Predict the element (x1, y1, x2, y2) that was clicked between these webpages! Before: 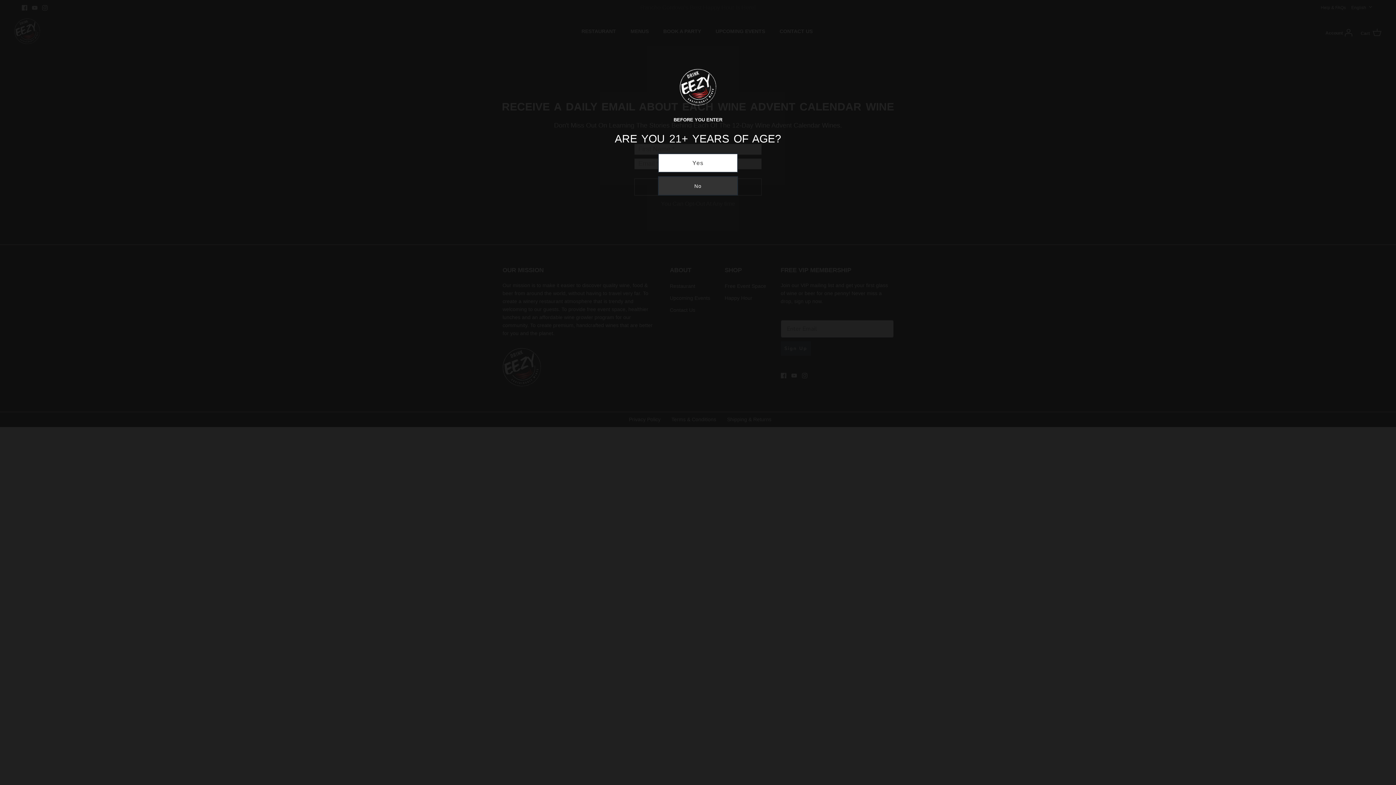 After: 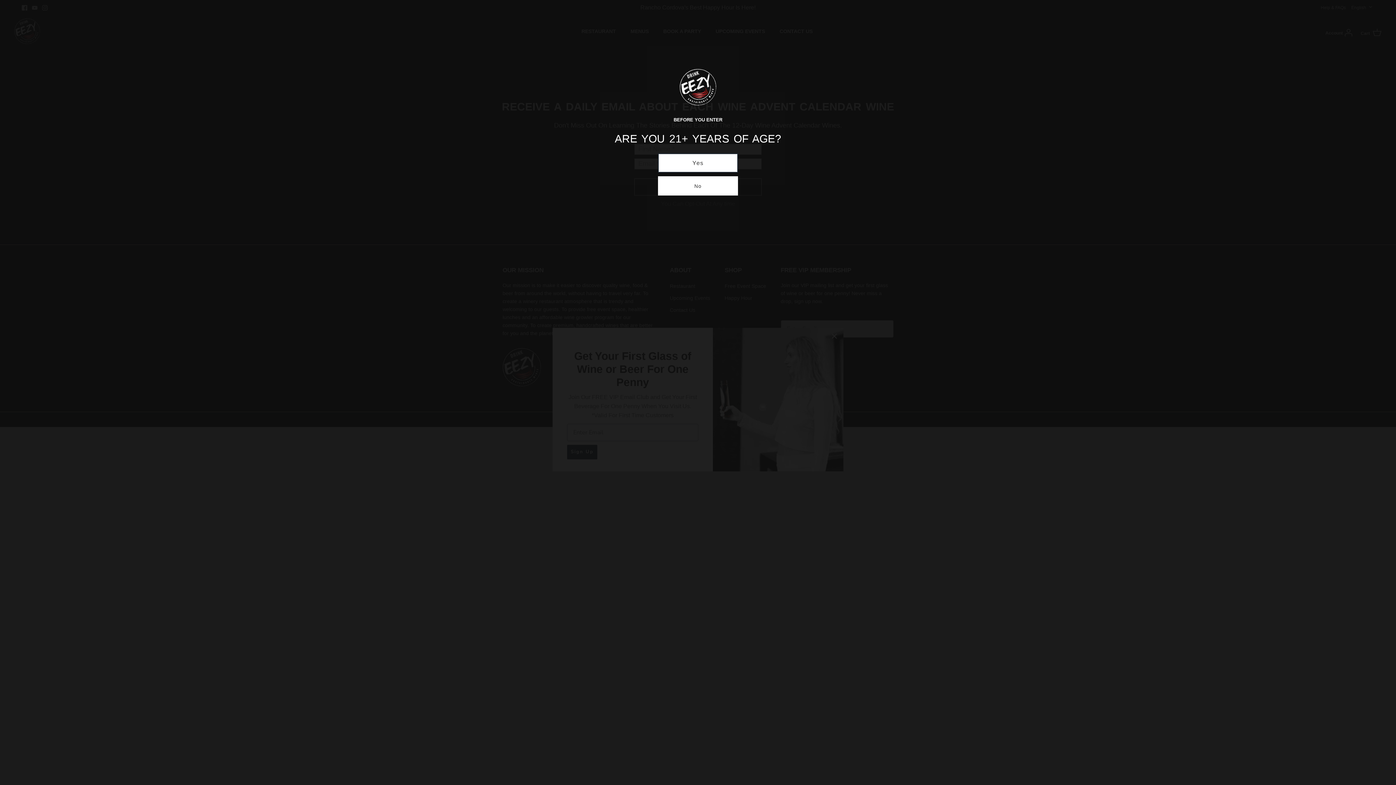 Action: bbox: (658, 176, 738, 195) label: No